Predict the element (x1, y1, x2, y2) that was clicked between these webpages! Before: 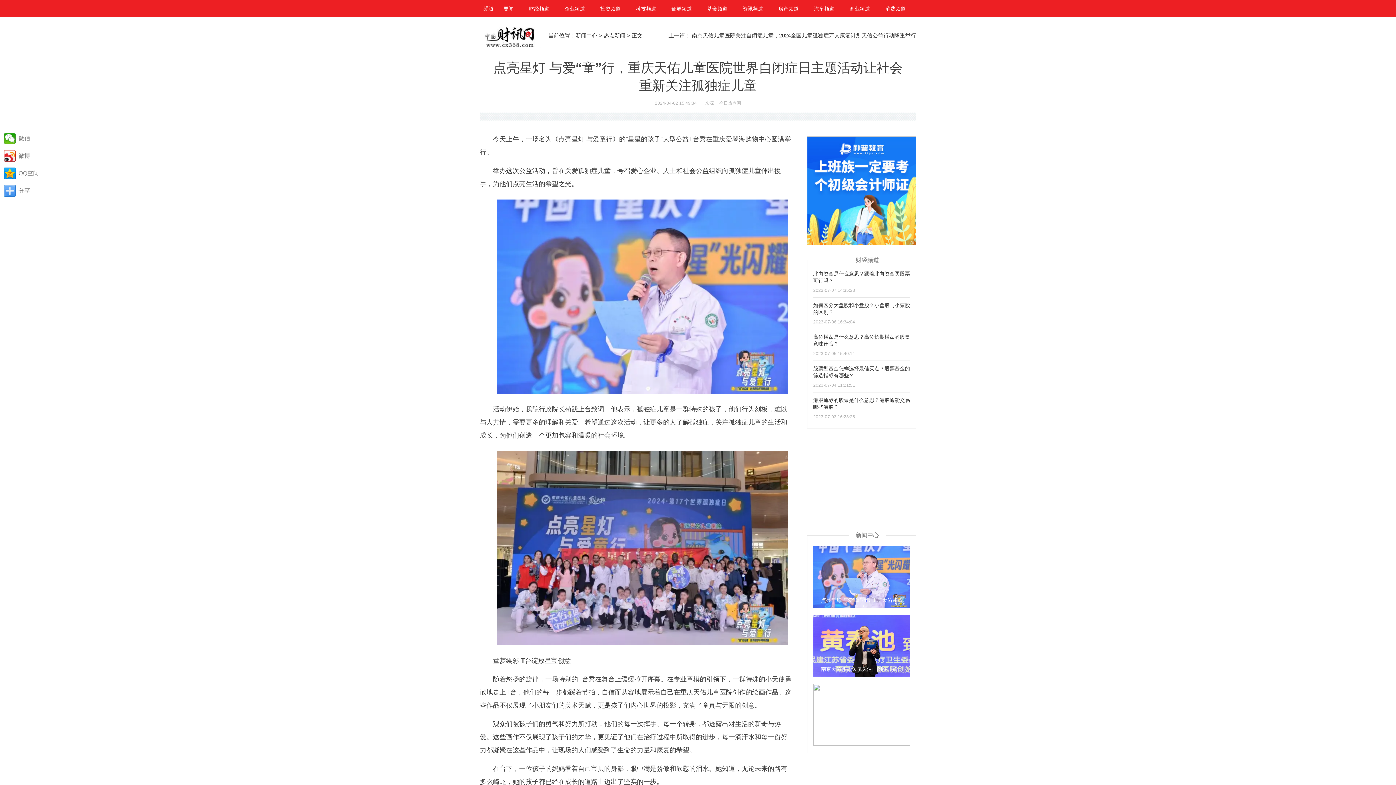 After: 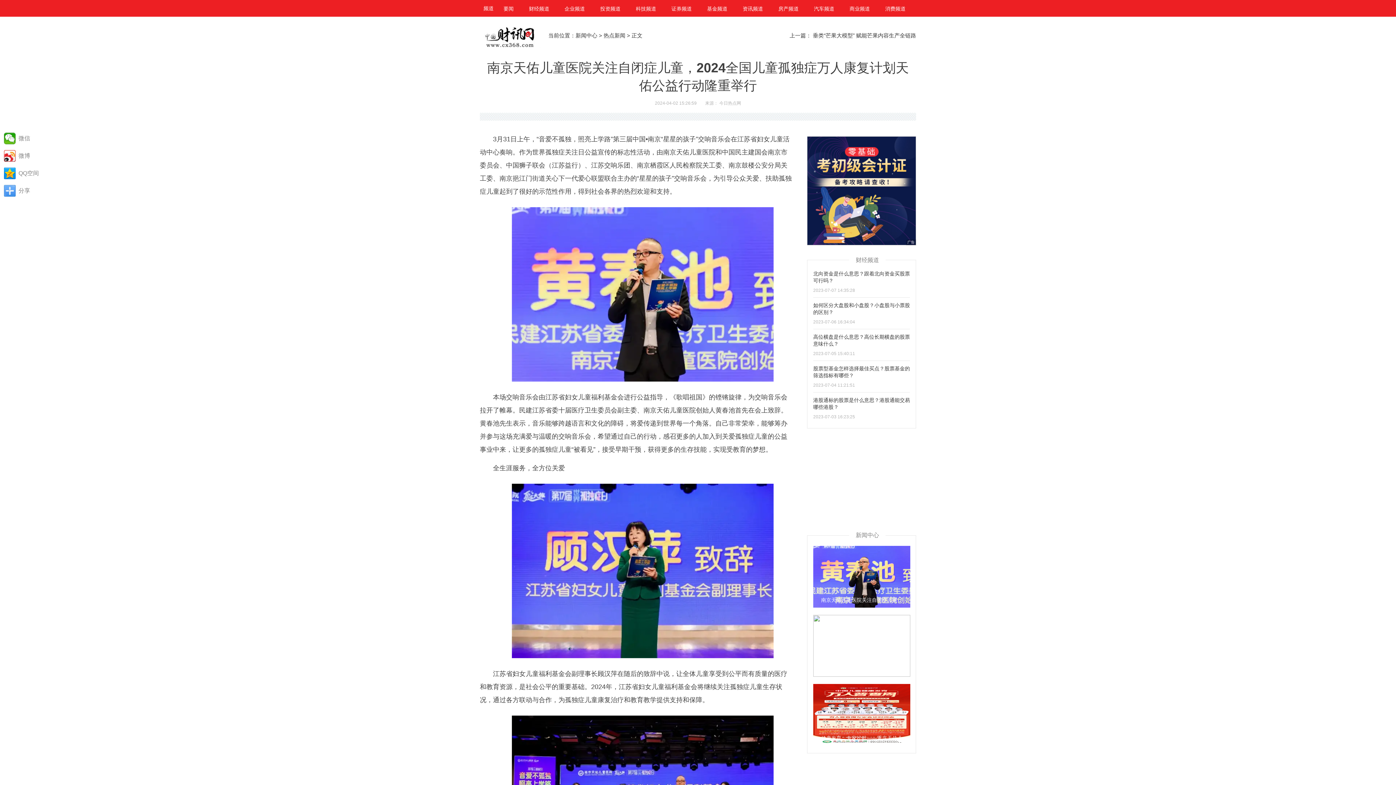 Action: label: 南京天佑儿童医院关注自闭症儿童，2024全国儿童孤独症万人康复计划天佑公益行动隆重举行 bbox: (692, 32, 916, 38)